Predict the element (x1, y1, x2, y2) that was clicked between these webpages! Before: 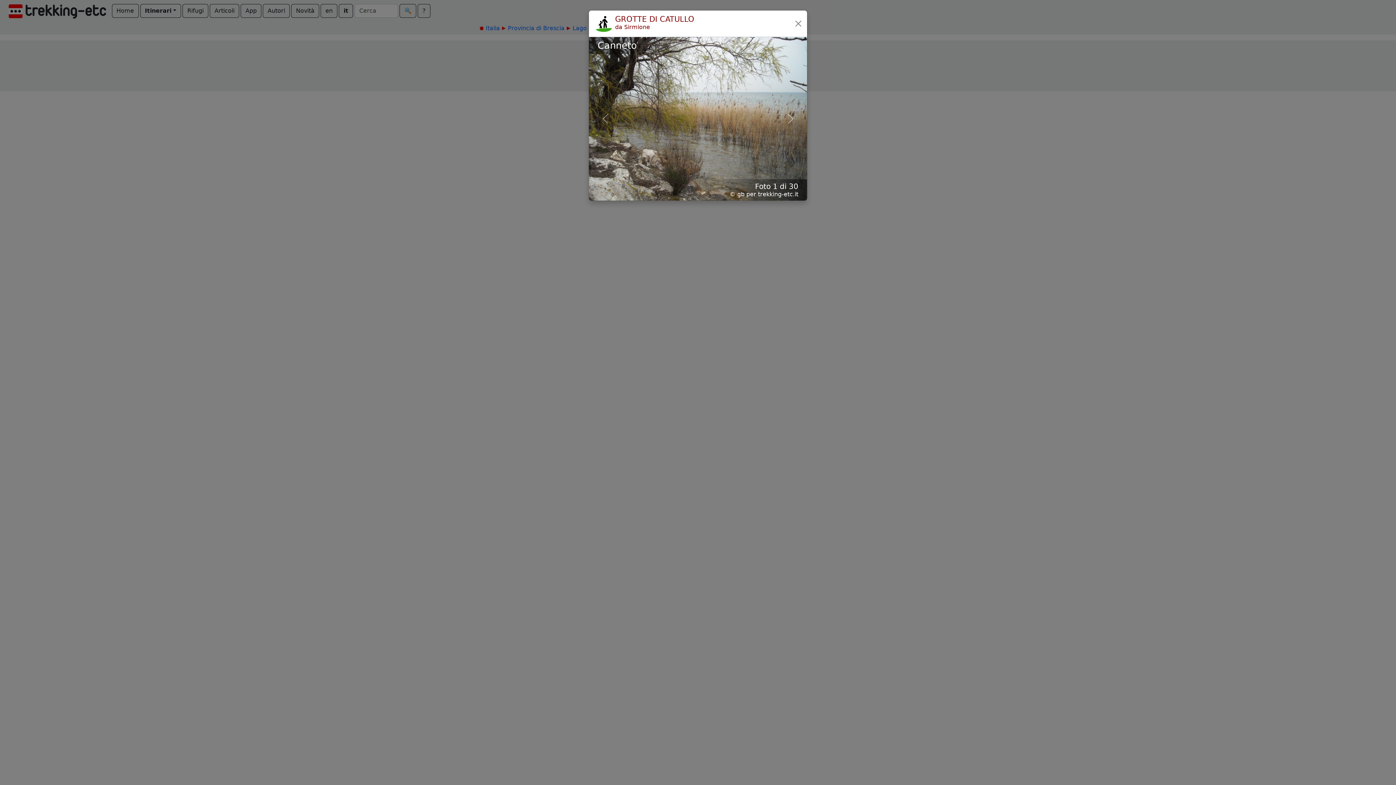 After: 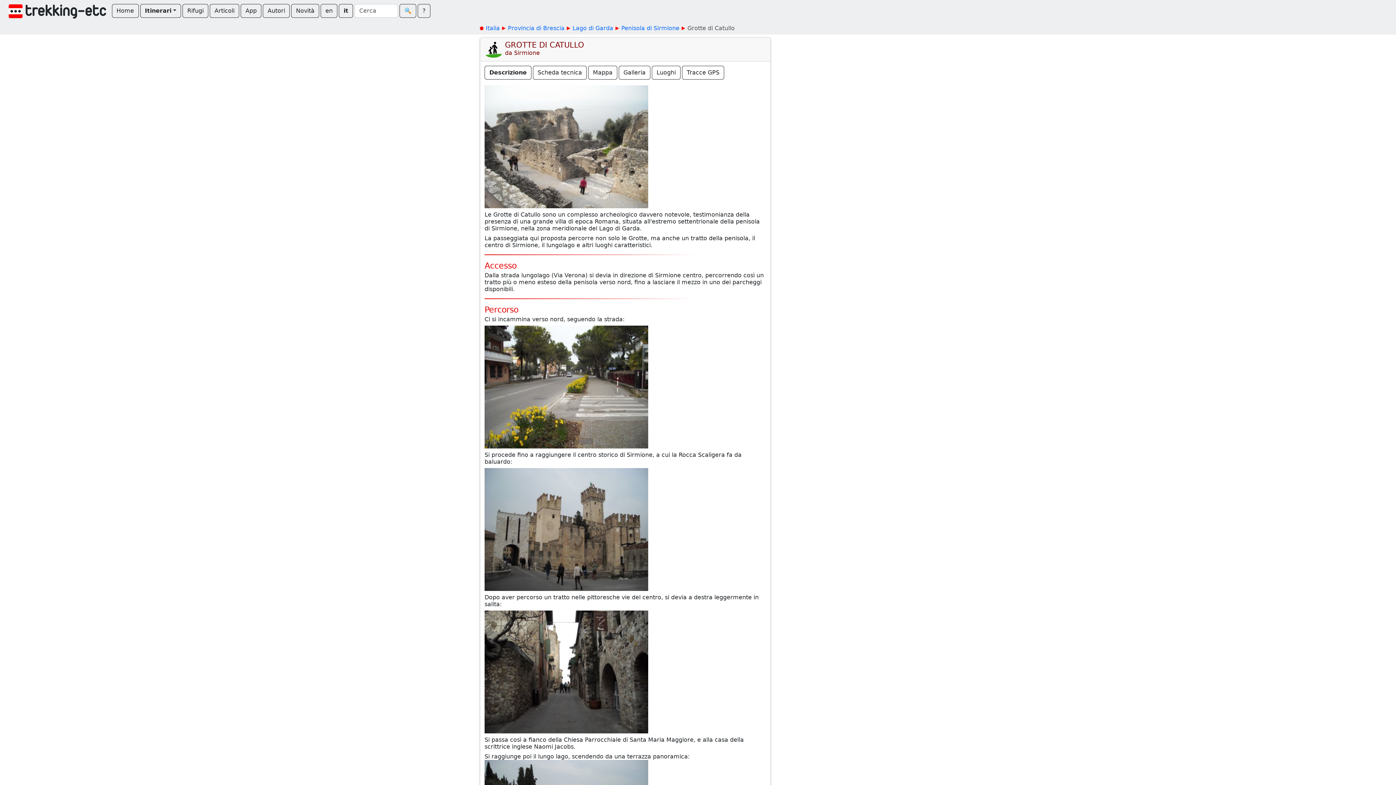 Action: bbox: (792, 17, 804, 29)